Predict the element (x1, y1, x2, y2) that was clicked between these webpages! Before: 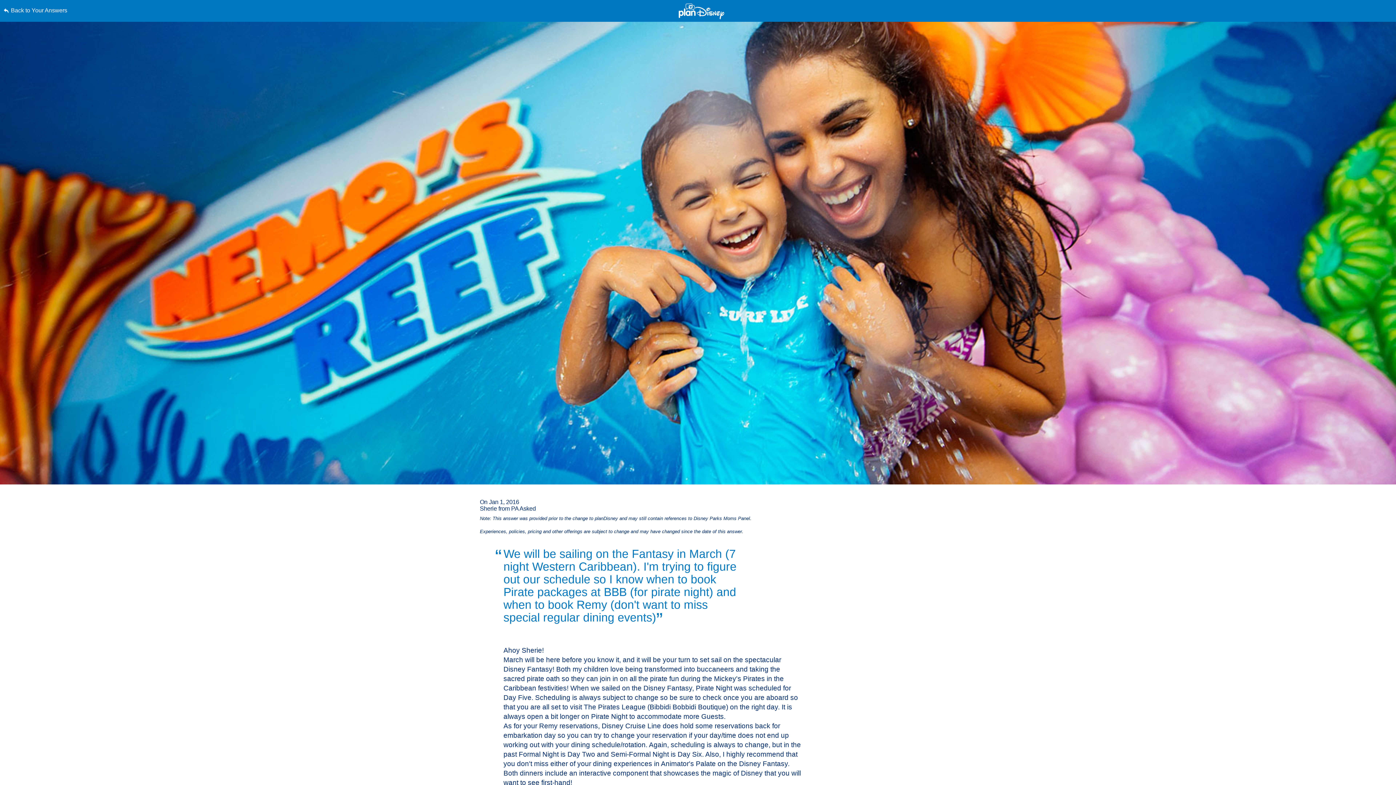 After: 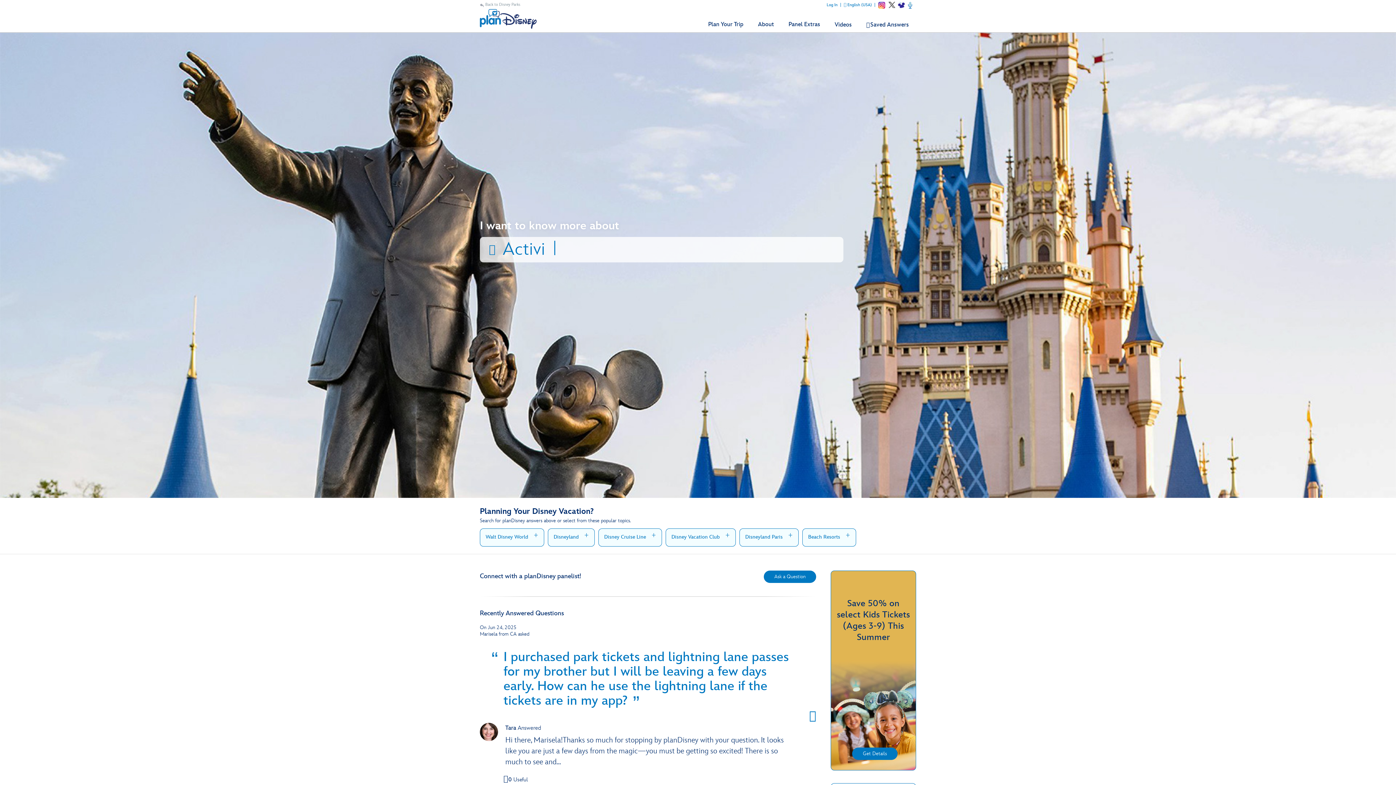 Action: label: Back to Your Answers bbox: (3, 0, 352, 21)